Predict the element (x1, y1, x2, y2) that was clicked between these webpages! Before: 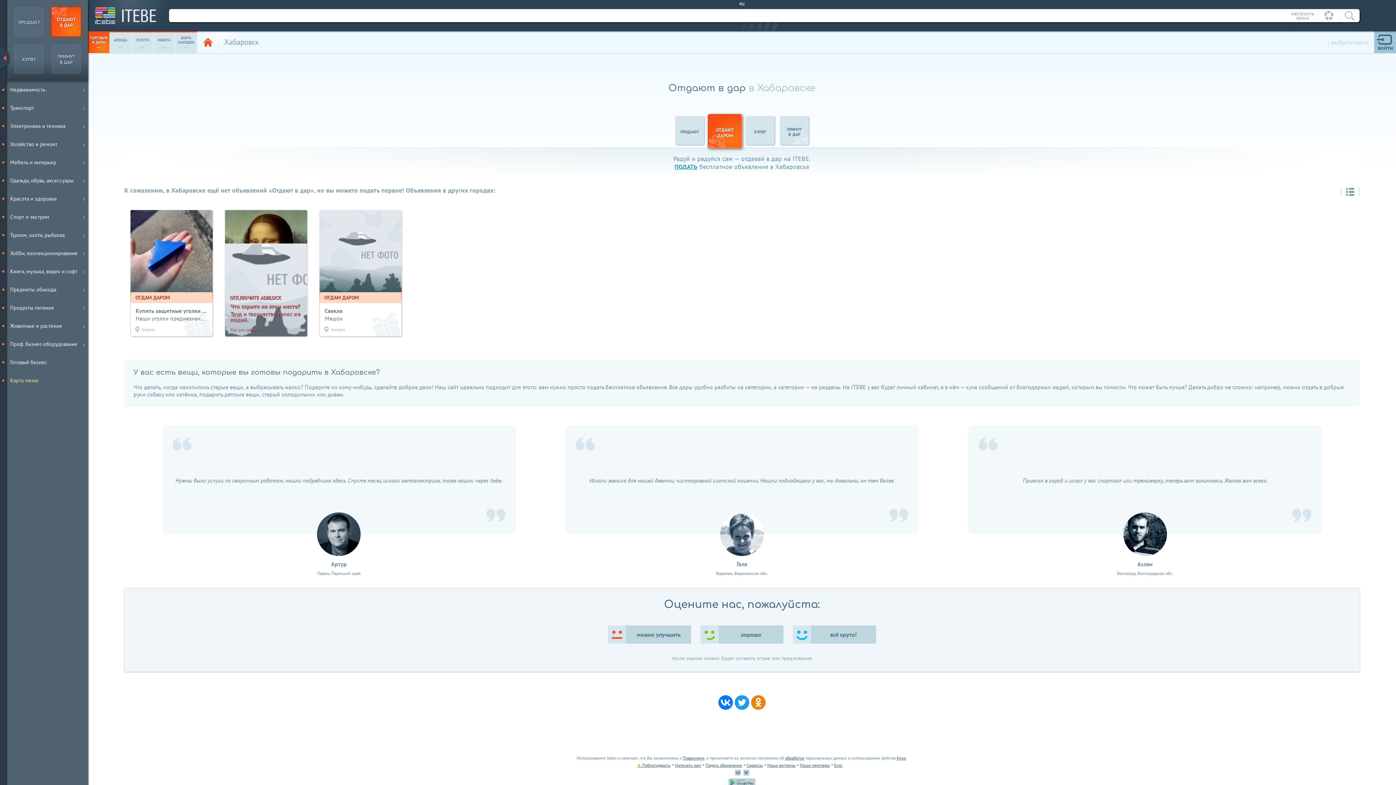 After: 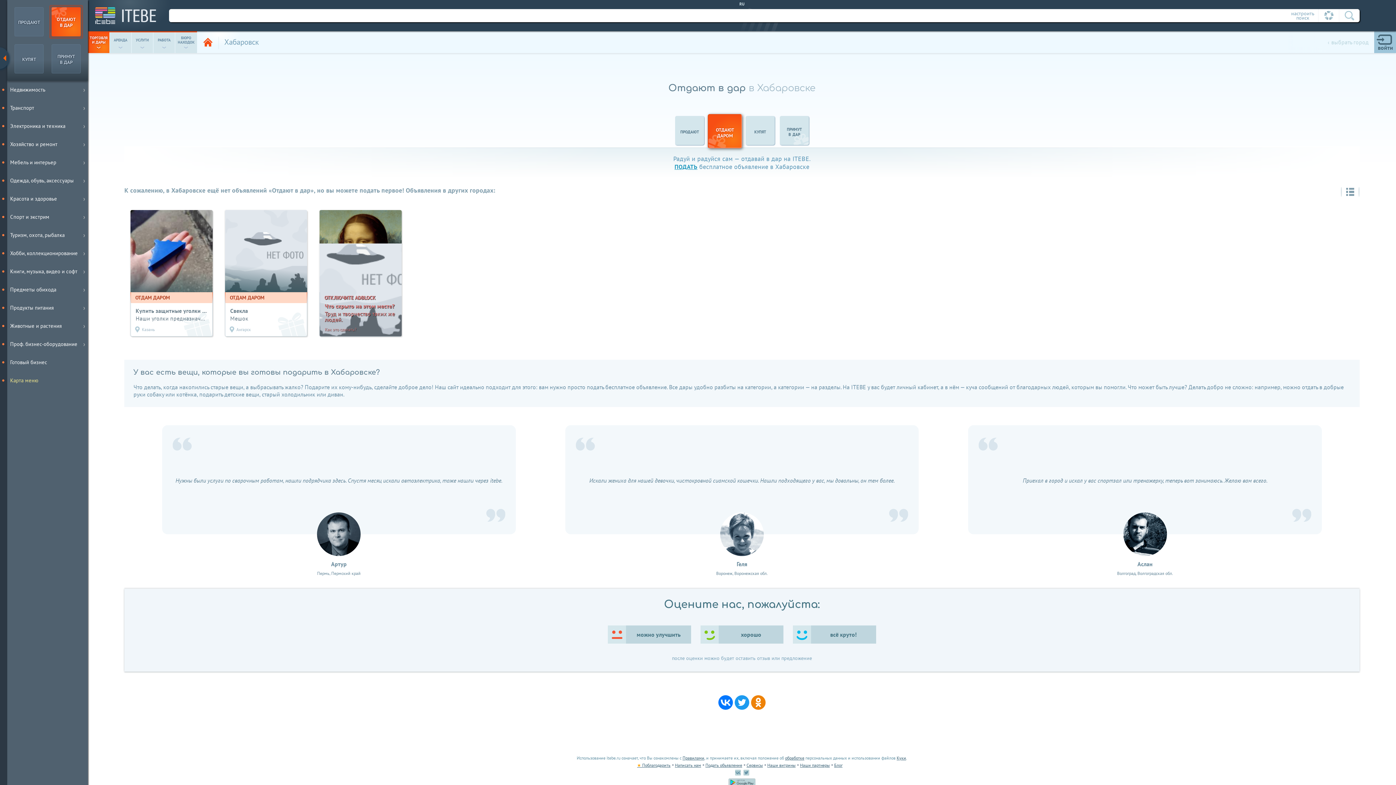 Action: bbox: (708, 114, 742, 148) label: отдают
даром